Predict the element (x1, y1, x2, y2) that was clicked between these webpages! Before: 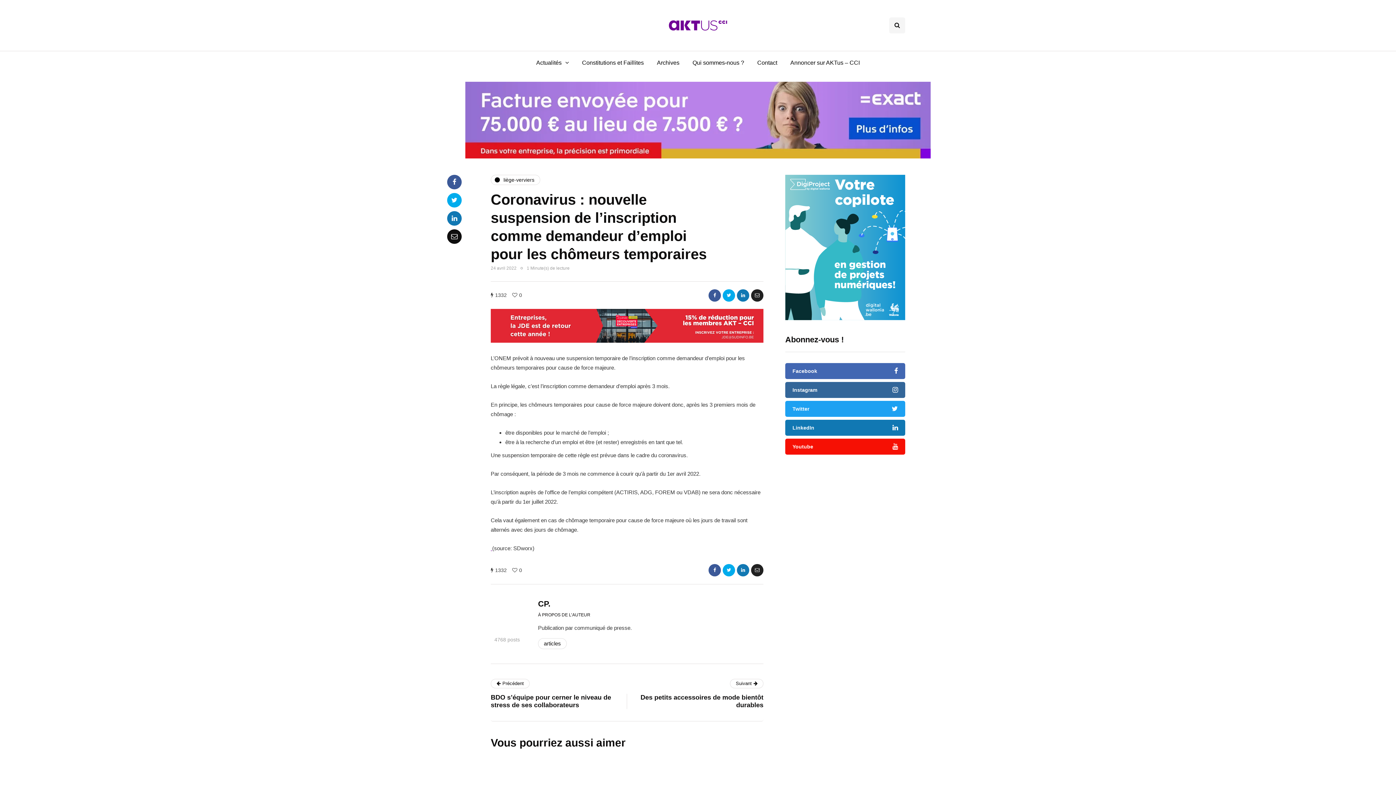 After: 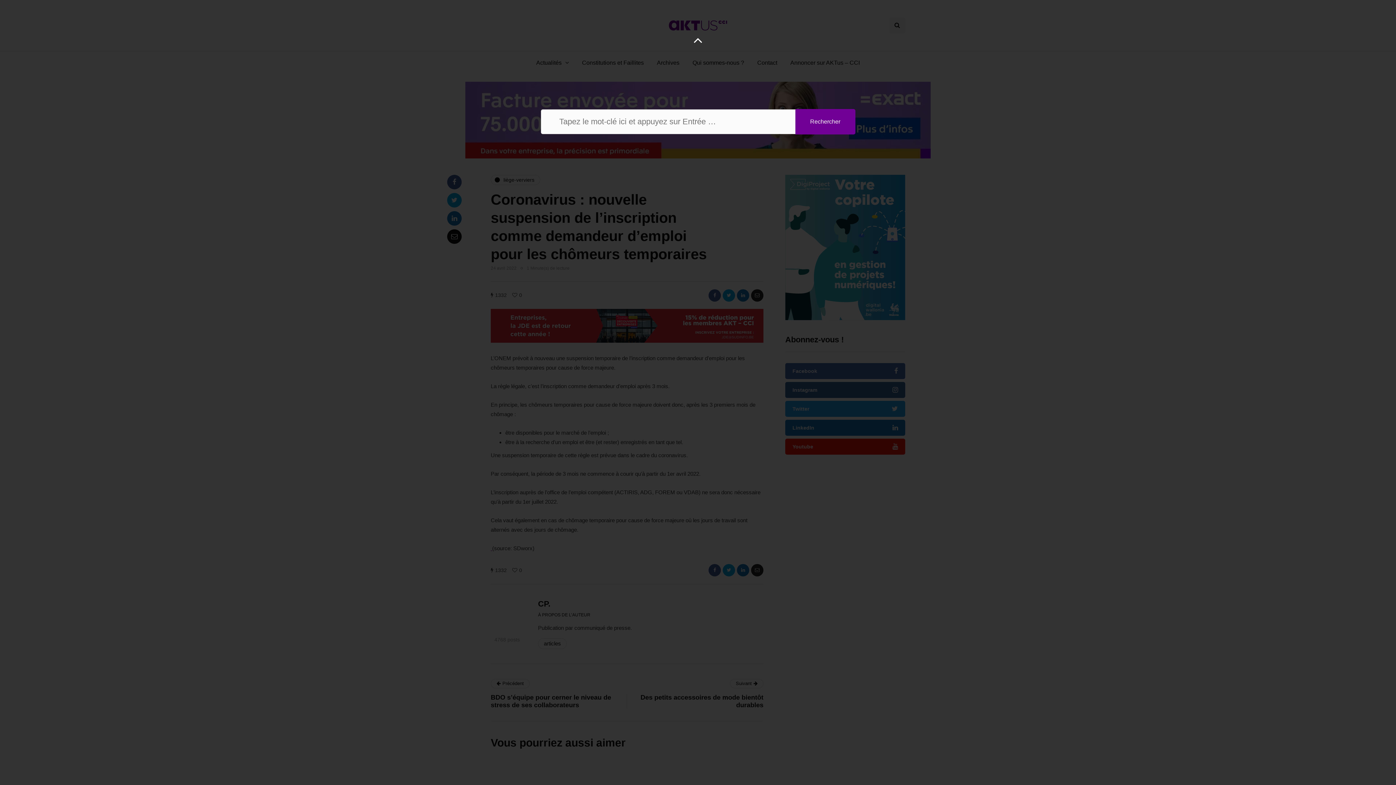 Action: bbox: (889, 17, 905, 33) label: Search toggle